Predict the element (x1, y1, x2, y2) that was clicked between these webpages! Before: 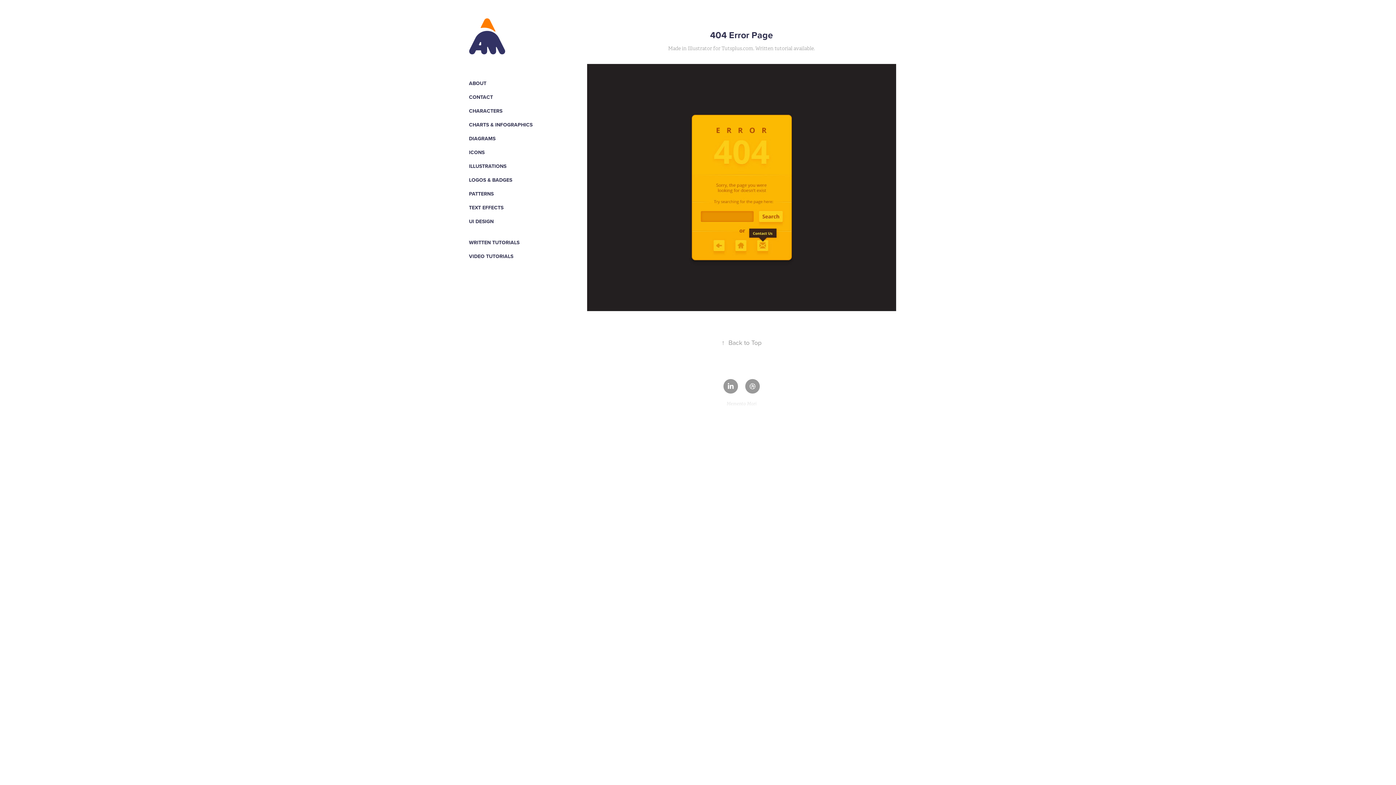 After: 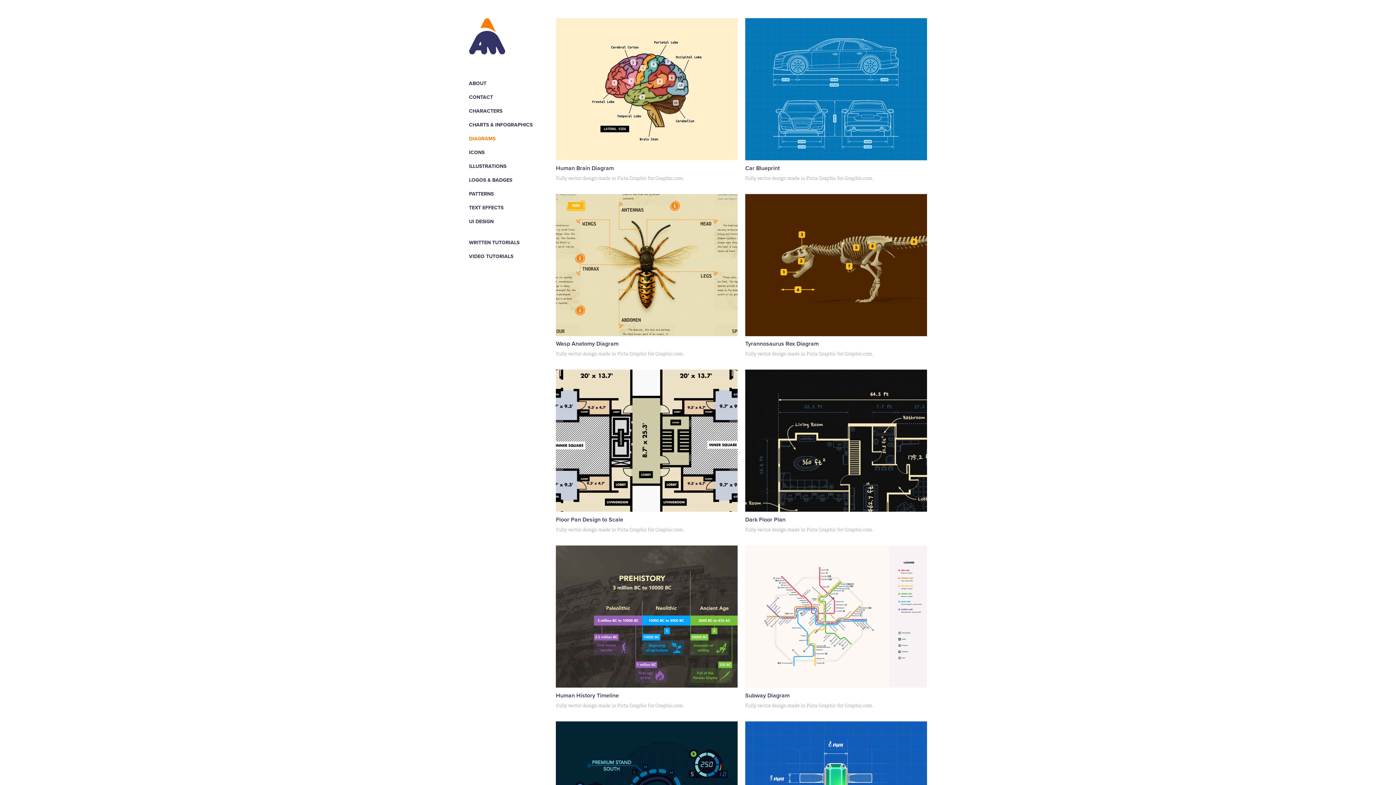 Action: label: DIAGRAMS bbox: (469, 134, 495, 142)